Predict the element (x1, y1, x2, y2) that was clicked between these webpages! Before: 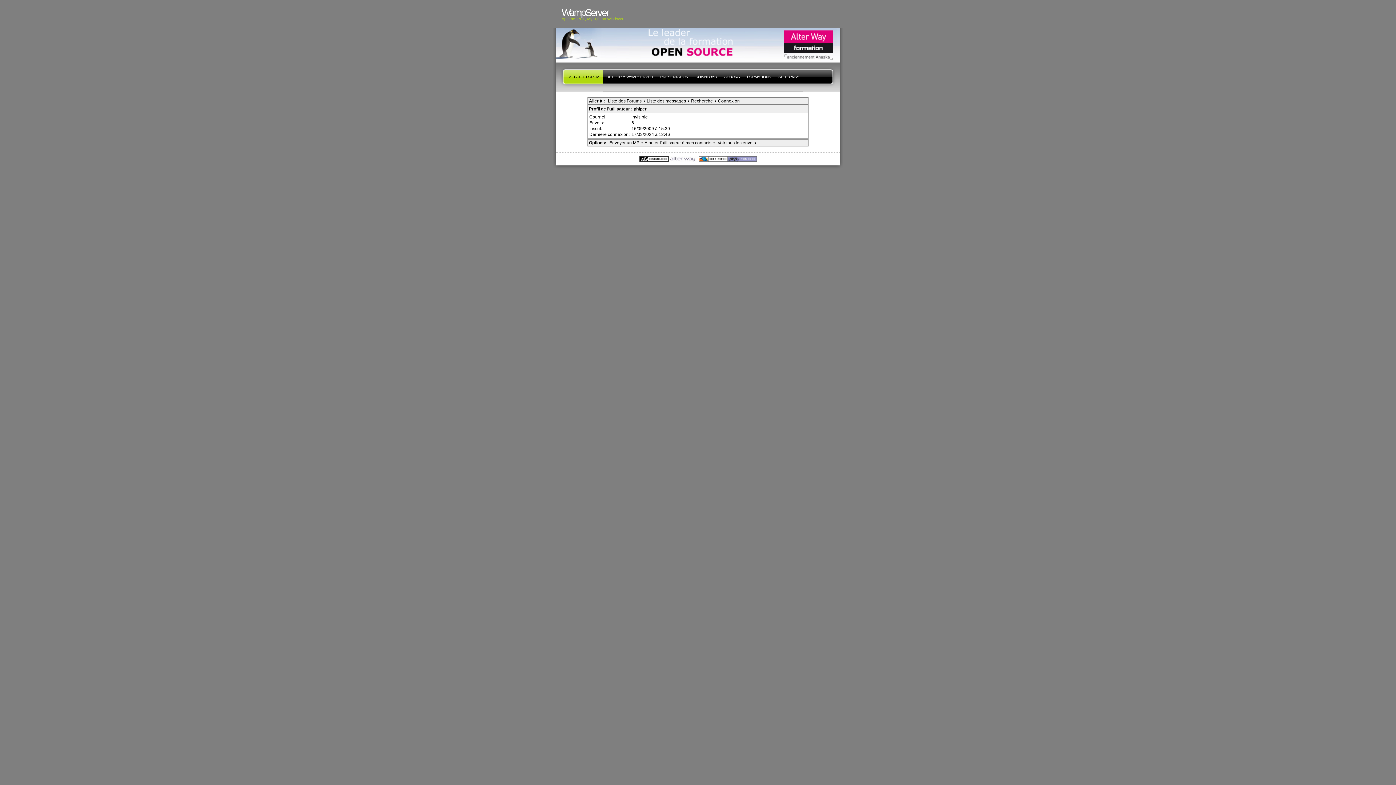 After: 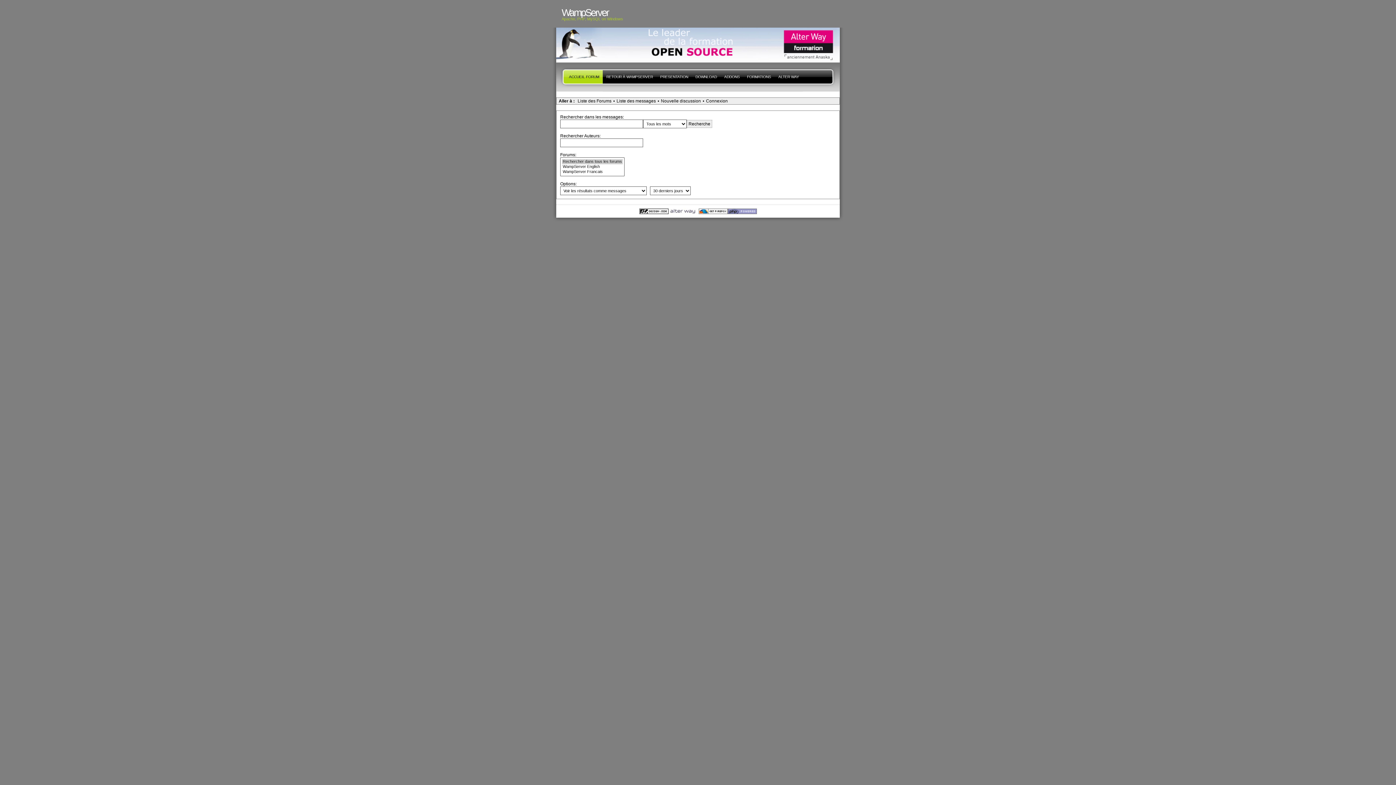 Action: bbox: (689, 98, 714, 104) label: Recherche